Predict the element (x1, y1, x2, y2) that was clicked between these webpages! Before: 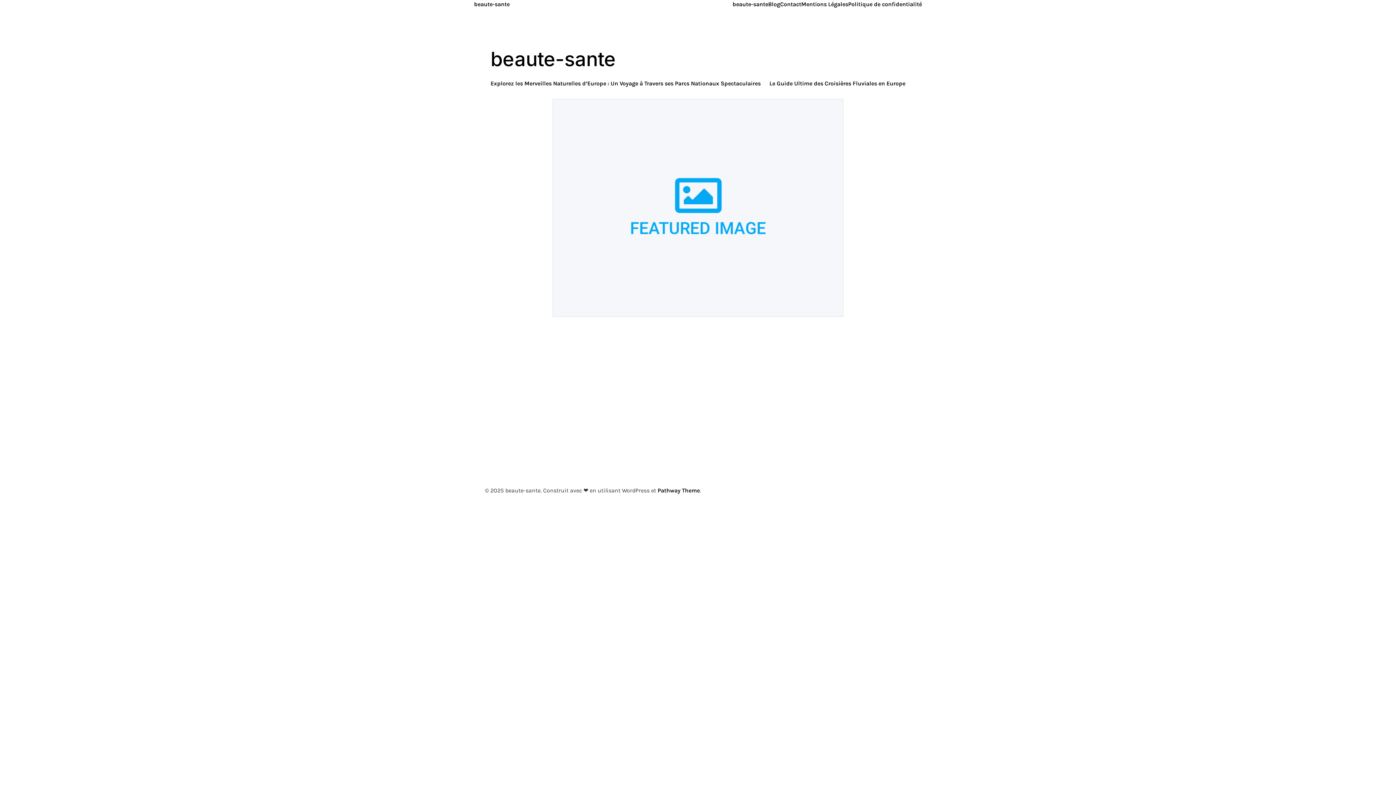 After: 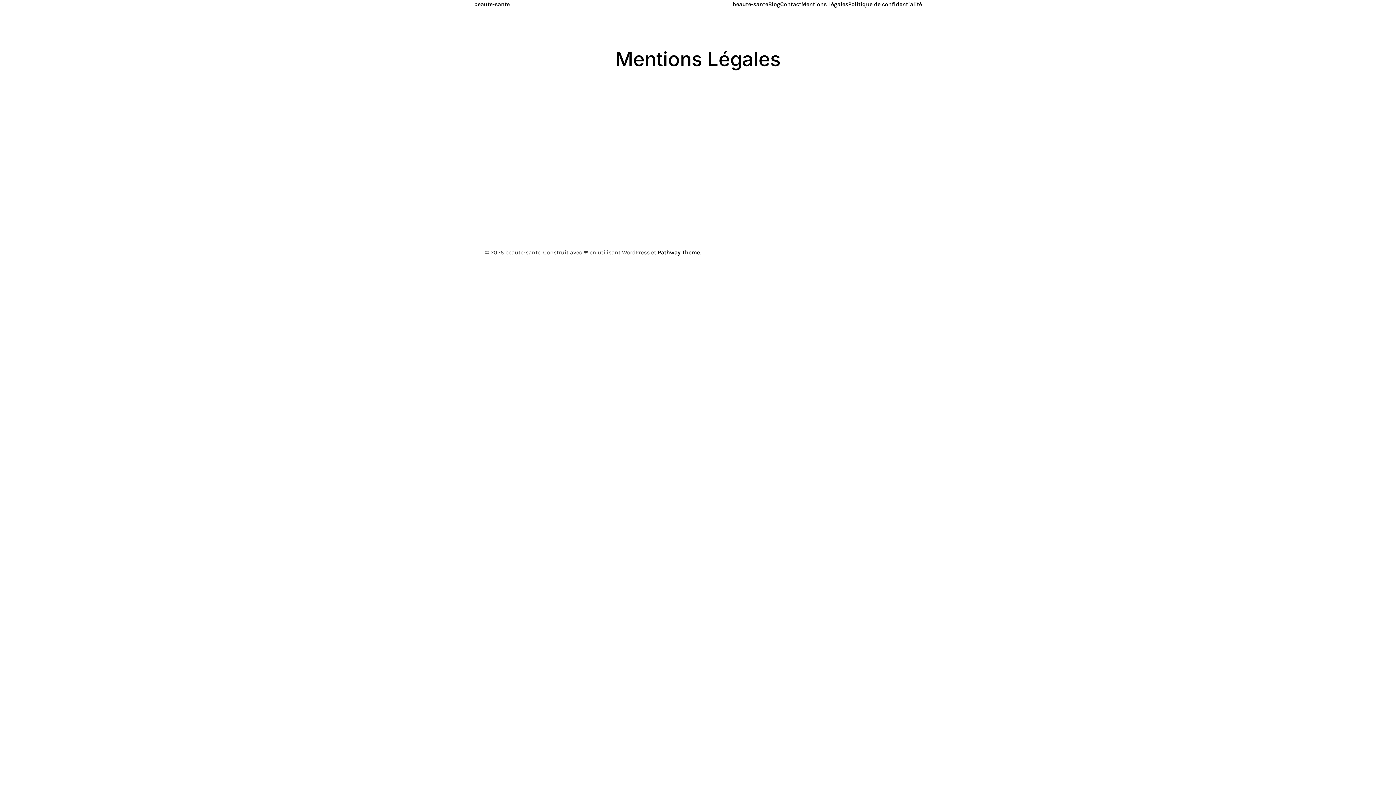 Action: label: Mentions Légales bbox: (801, 0, 848, 8)